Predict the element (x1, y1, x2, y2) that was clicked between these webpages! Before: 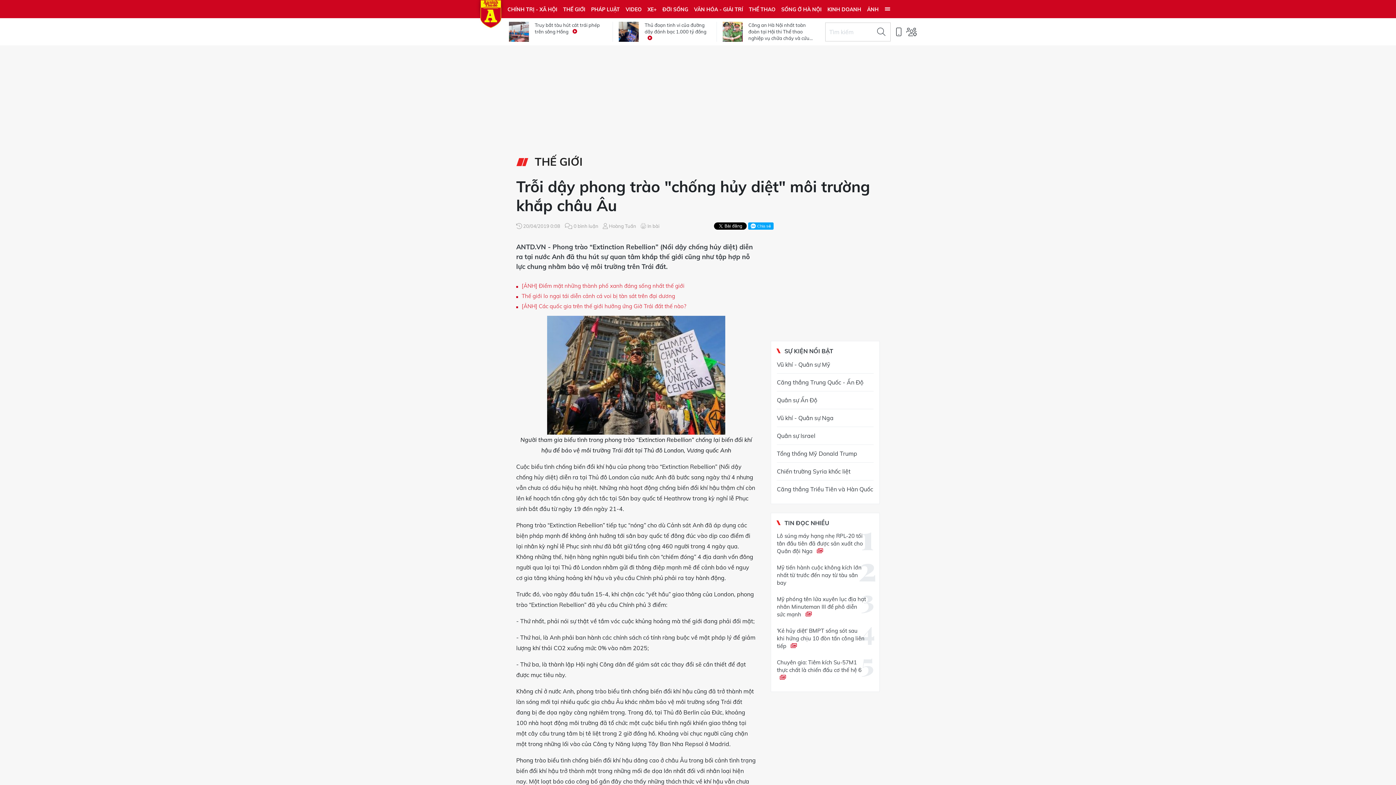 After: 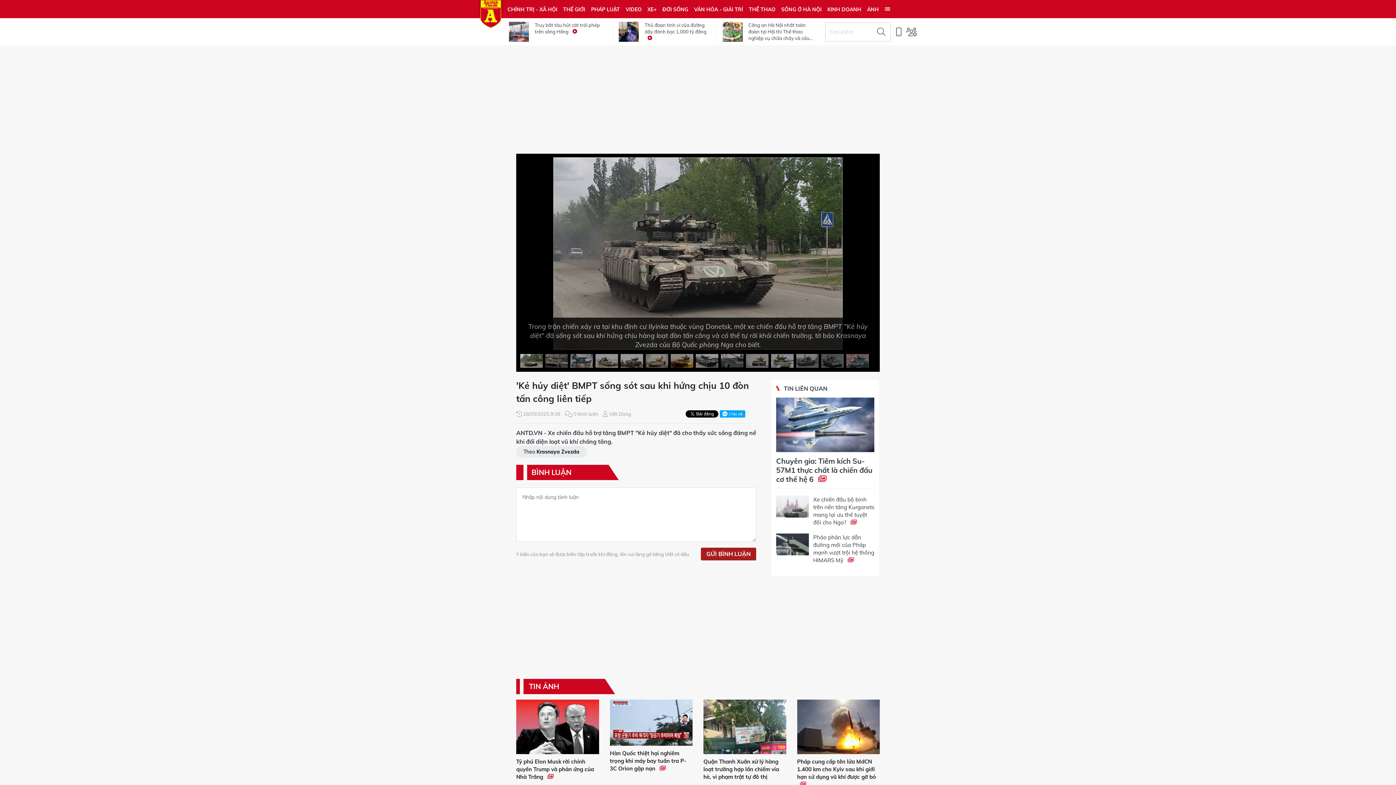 Action: label: 'Kẻ hủy diệt' BMPT sống sót sau khi hứng chịu 10 đòn tấn công liên tiếp  bbox: (777, 622, 873, 654)